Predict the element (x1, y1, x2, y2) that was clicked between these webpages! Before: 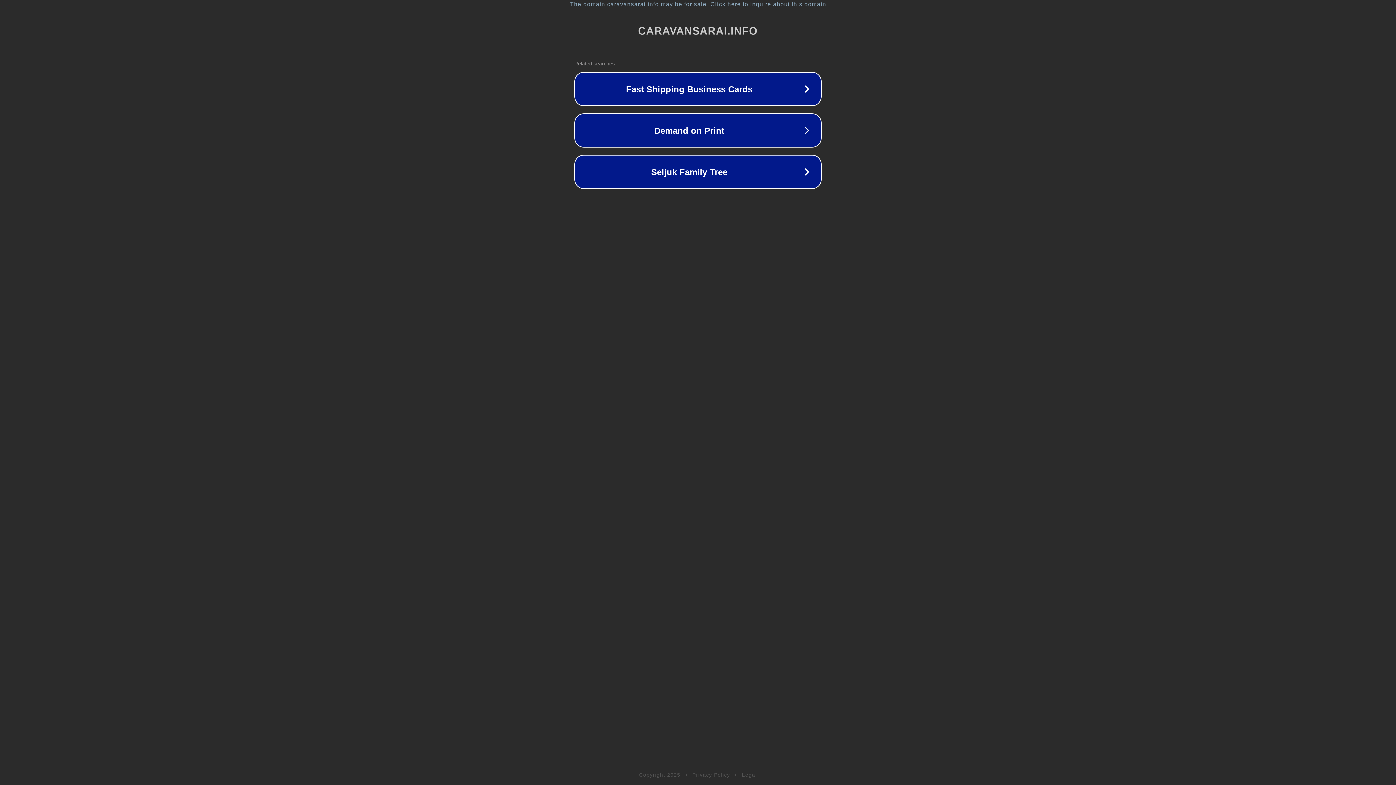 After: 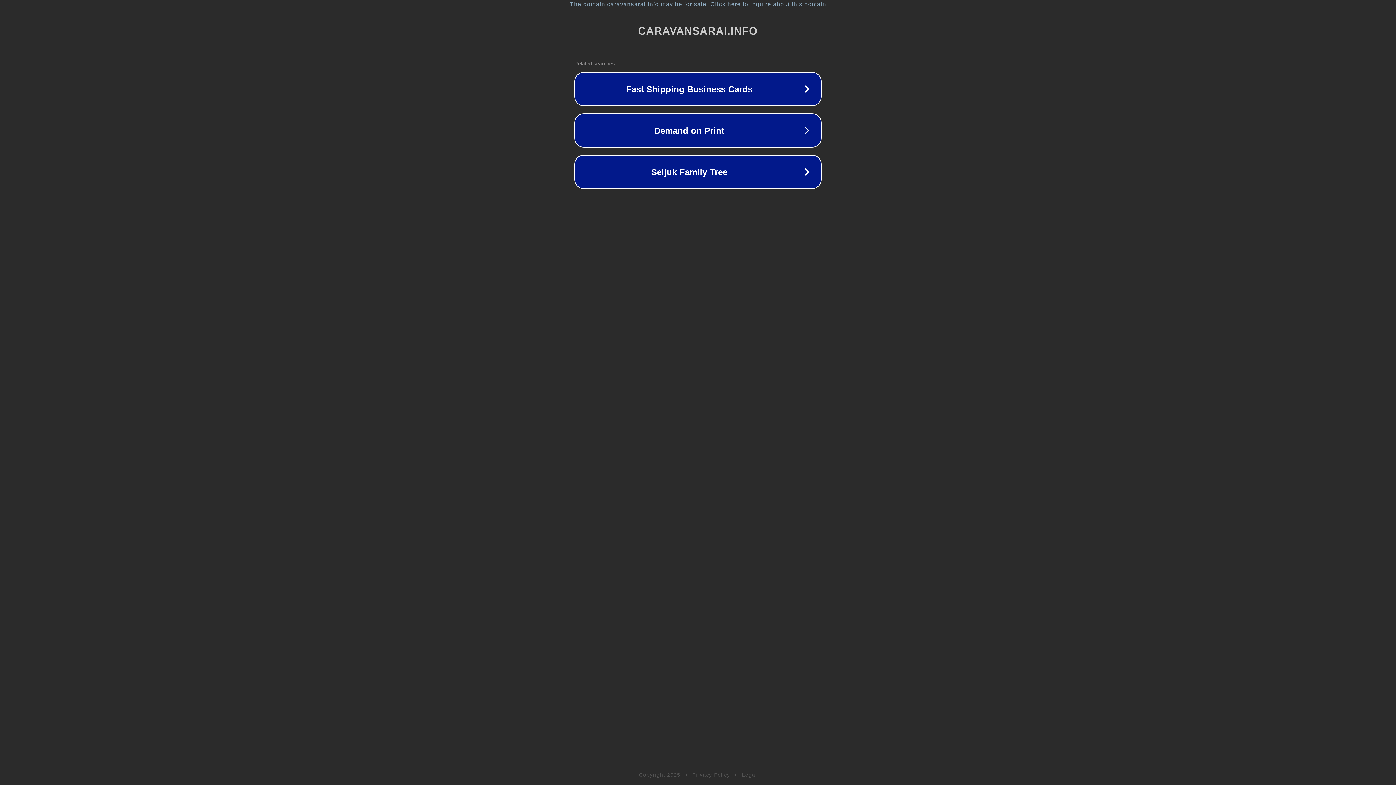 Action: bbox: (742, 772, 757, 778) label: Legal